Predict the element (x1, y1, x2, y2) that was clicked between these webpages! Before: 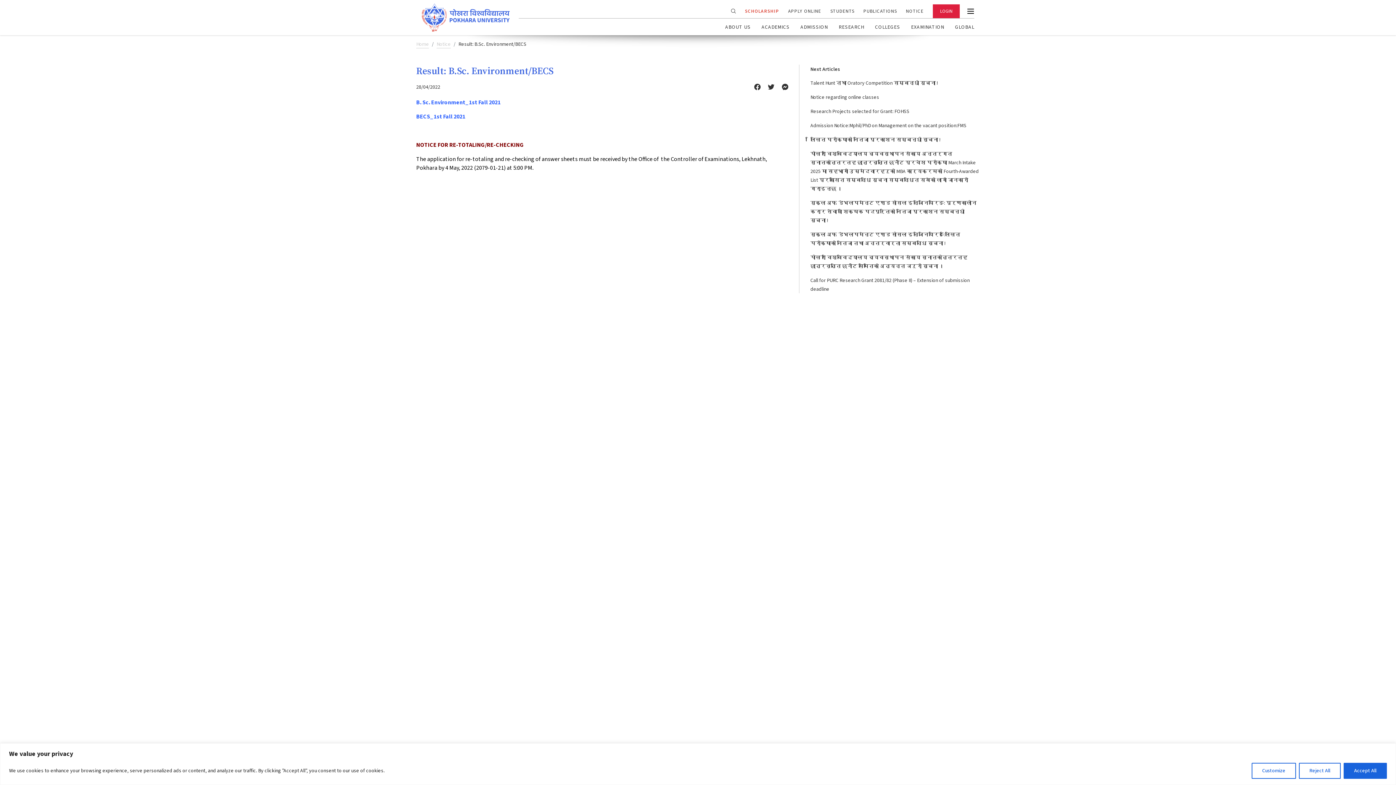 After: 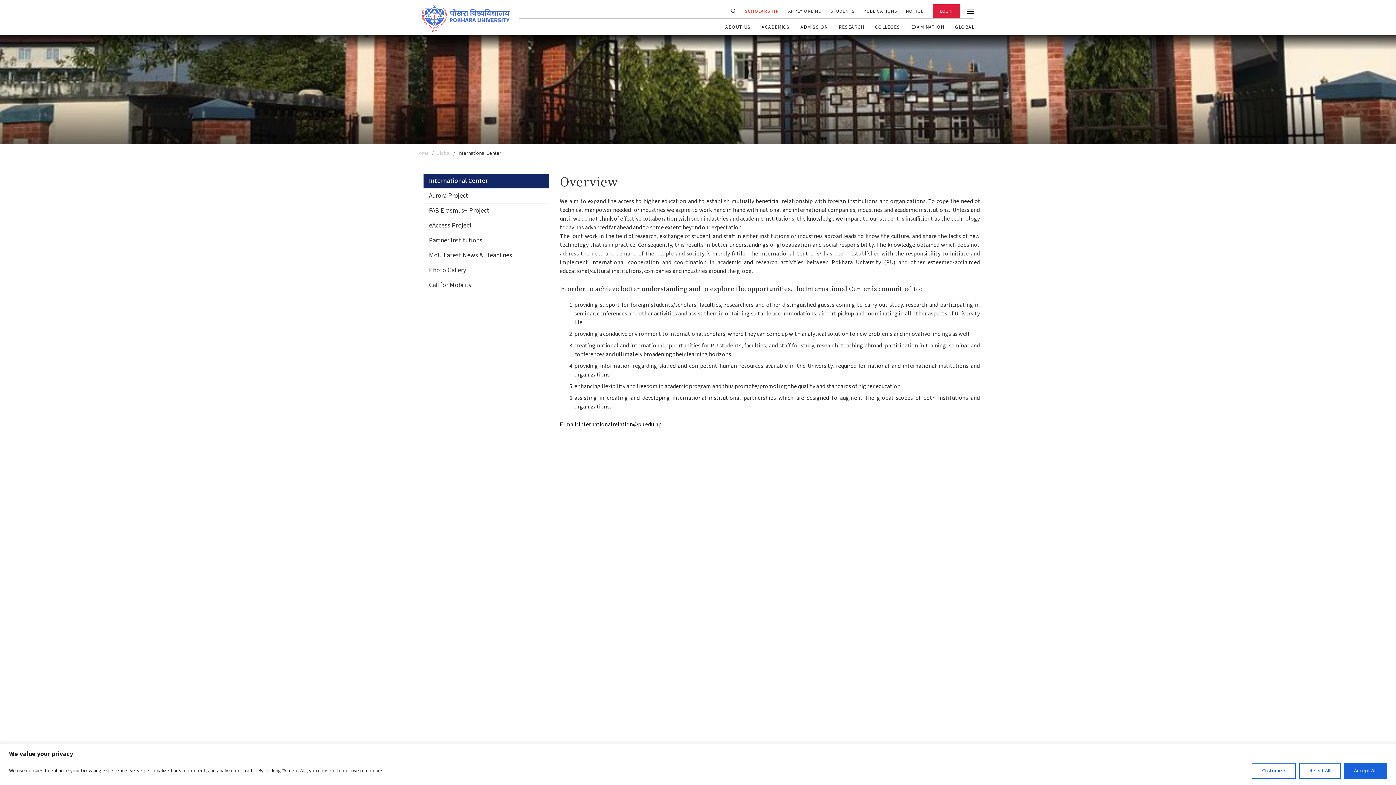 Action: label: GLOBAL bbox: (955, 23, 974, 31)